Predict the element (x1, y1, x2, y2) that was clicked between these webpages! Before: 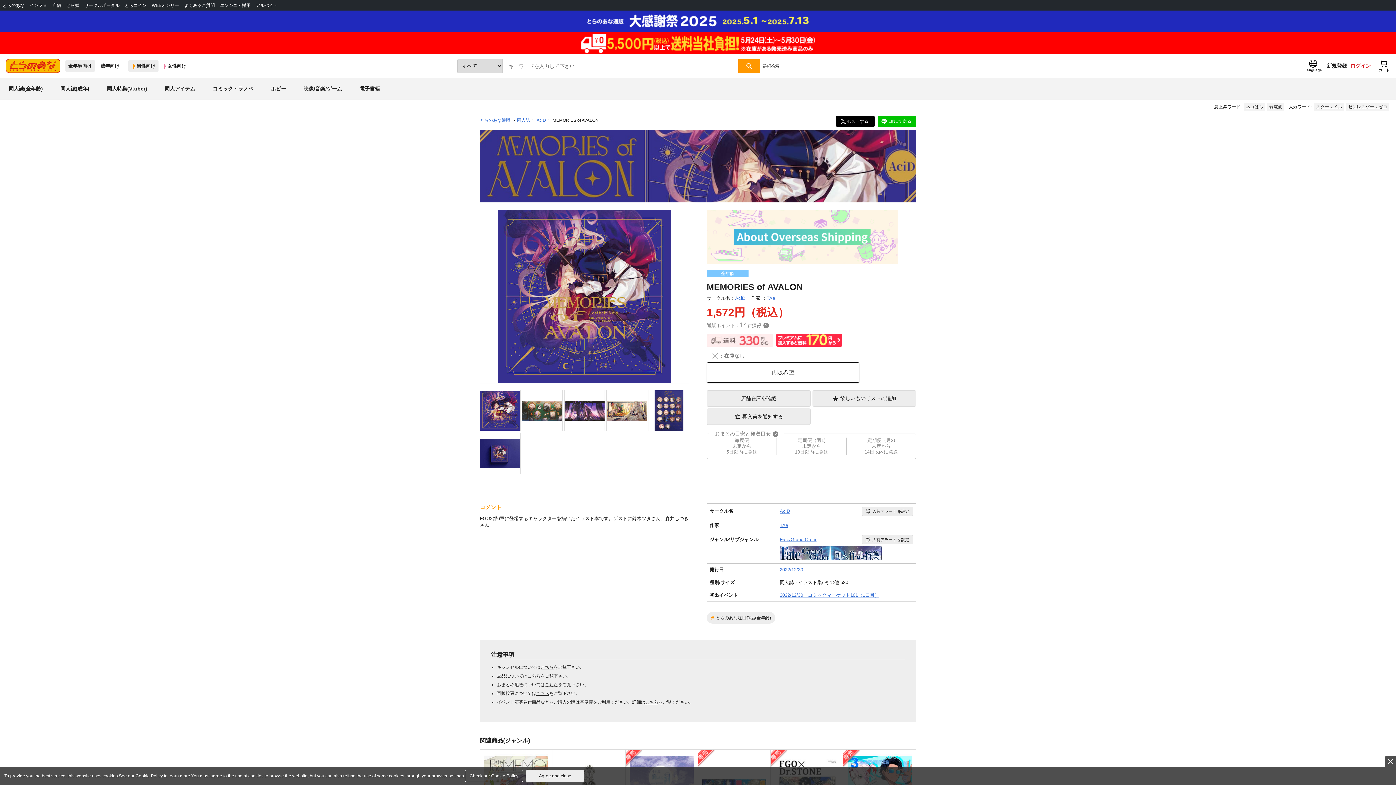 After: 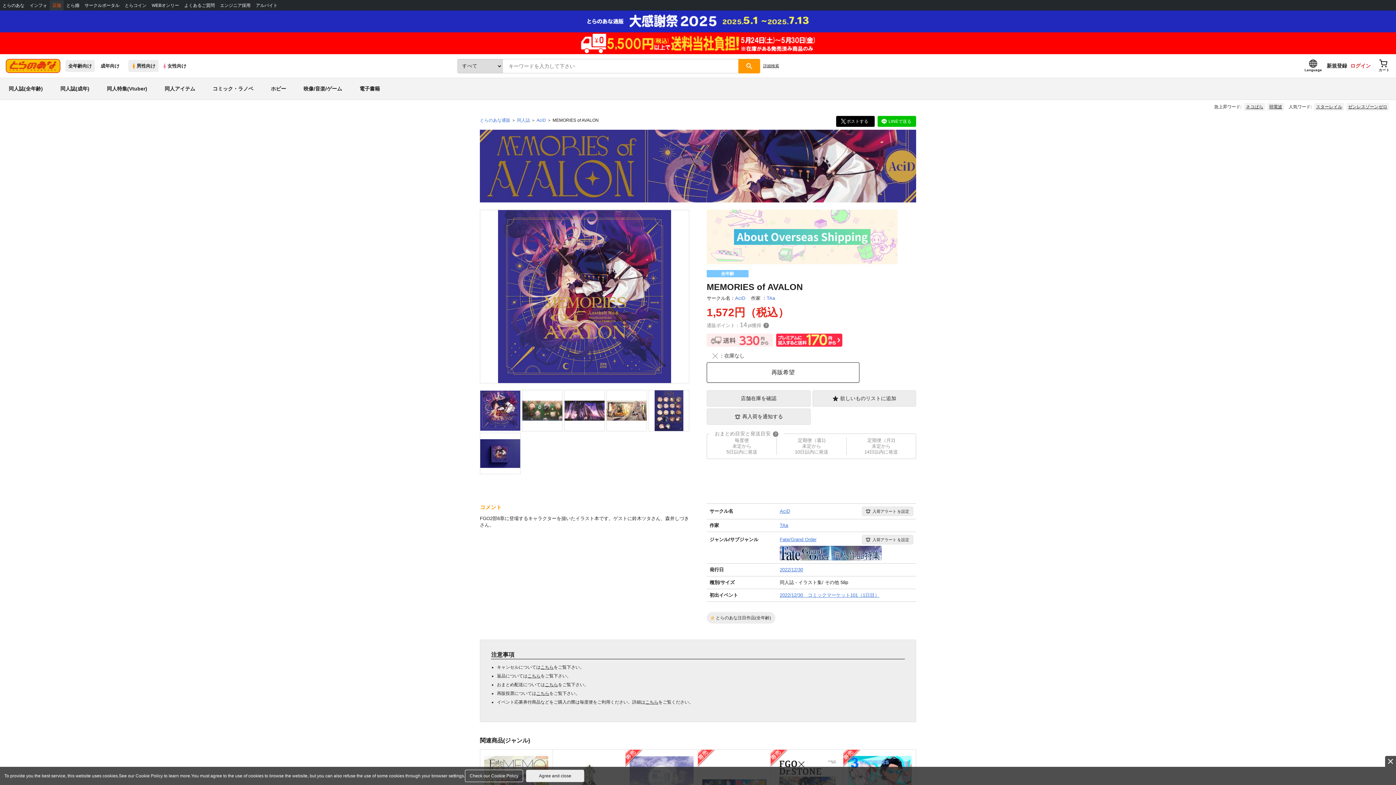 Action: label: 店舗 bbox: (49, 0, 63, 10)